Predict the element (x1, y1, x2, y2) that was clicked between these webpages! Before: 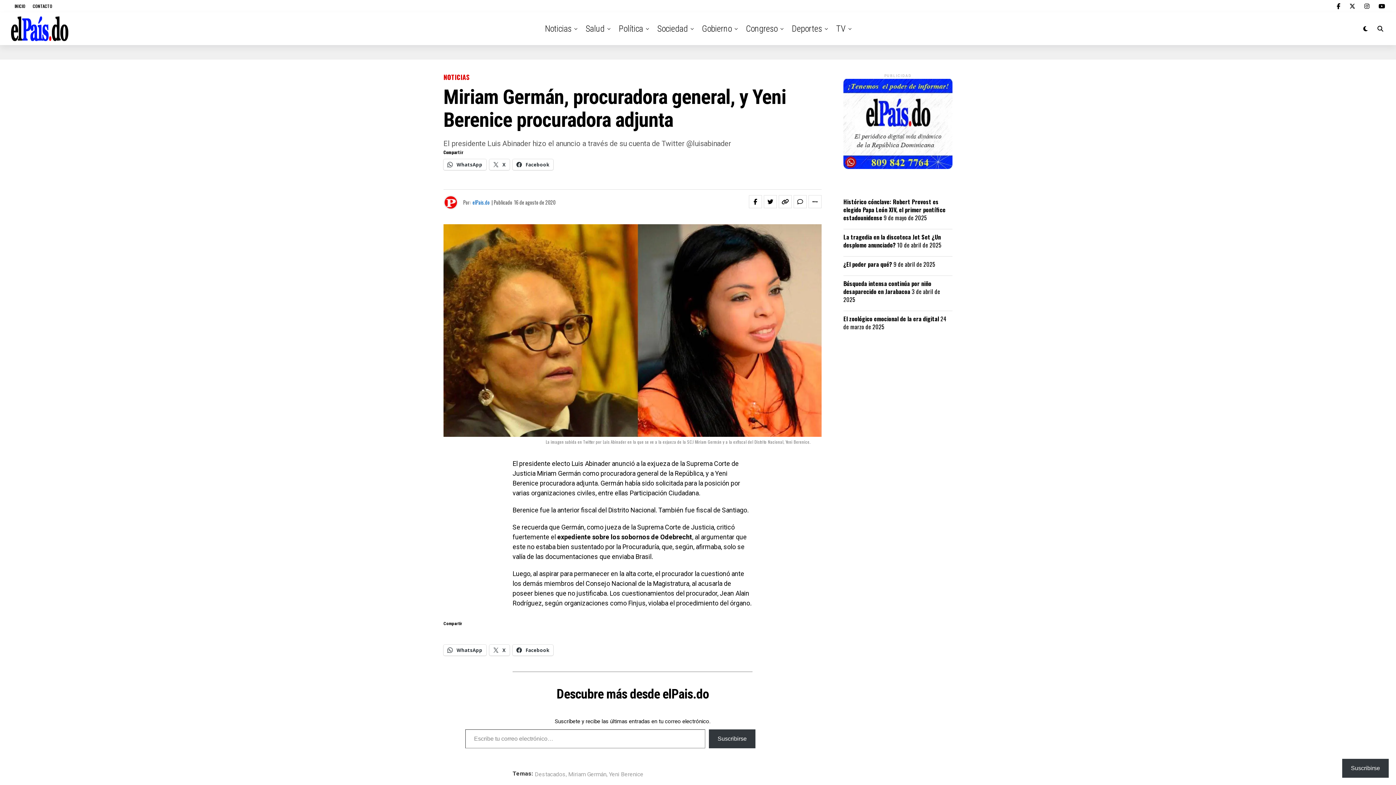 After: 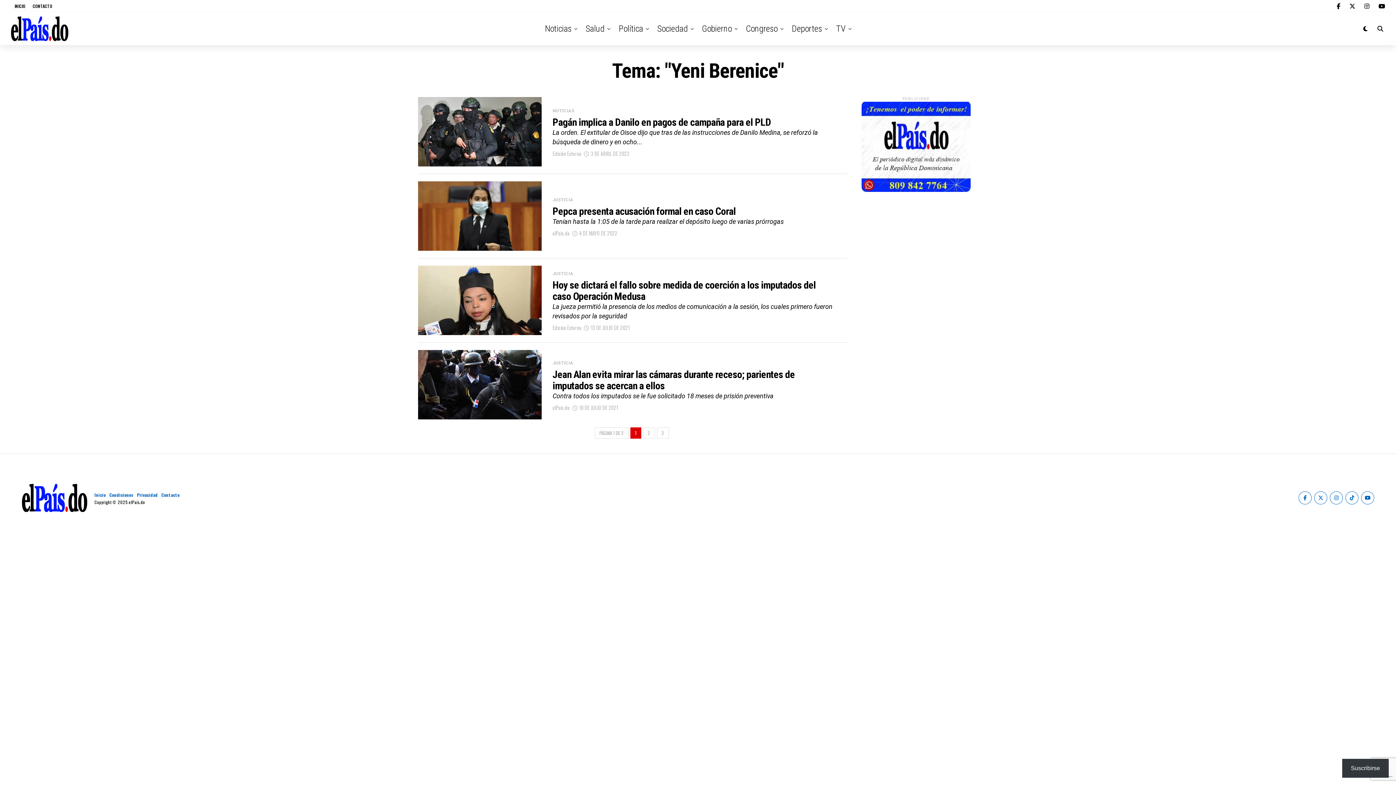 Action: bbox: (609, 772, 643, 777) label: Yeni Berenice